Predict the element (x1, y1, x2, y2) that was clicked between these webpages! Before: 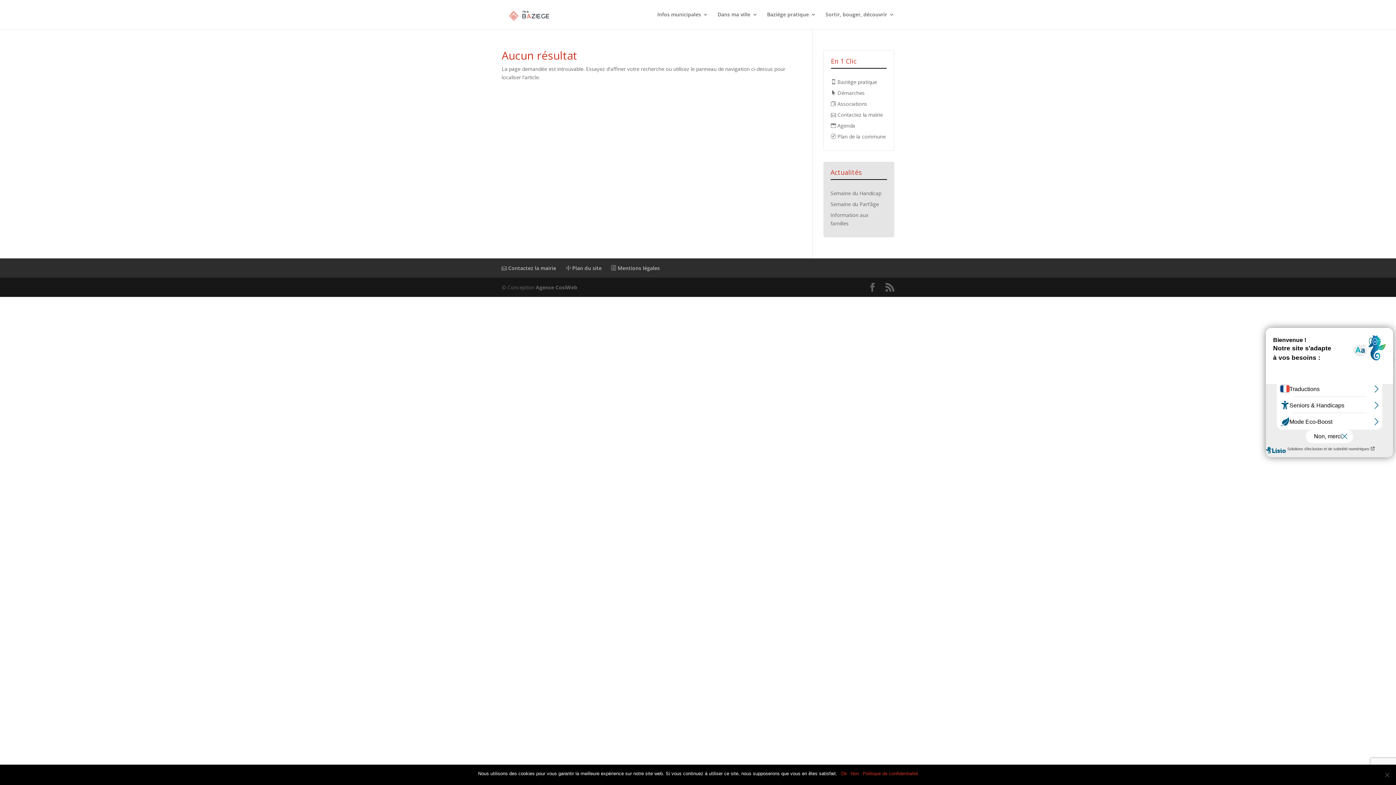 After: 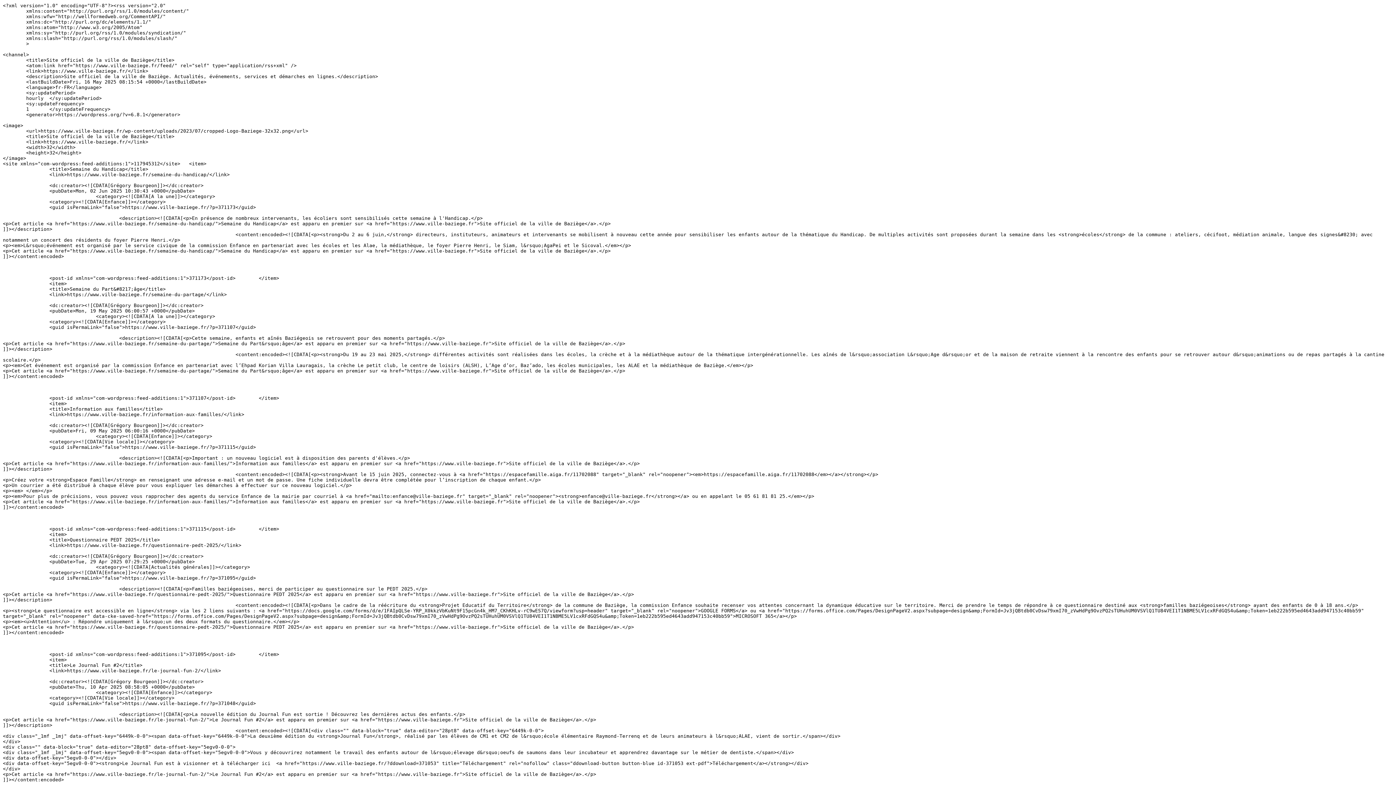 Action: bbox: (885, 283, 894, 292)